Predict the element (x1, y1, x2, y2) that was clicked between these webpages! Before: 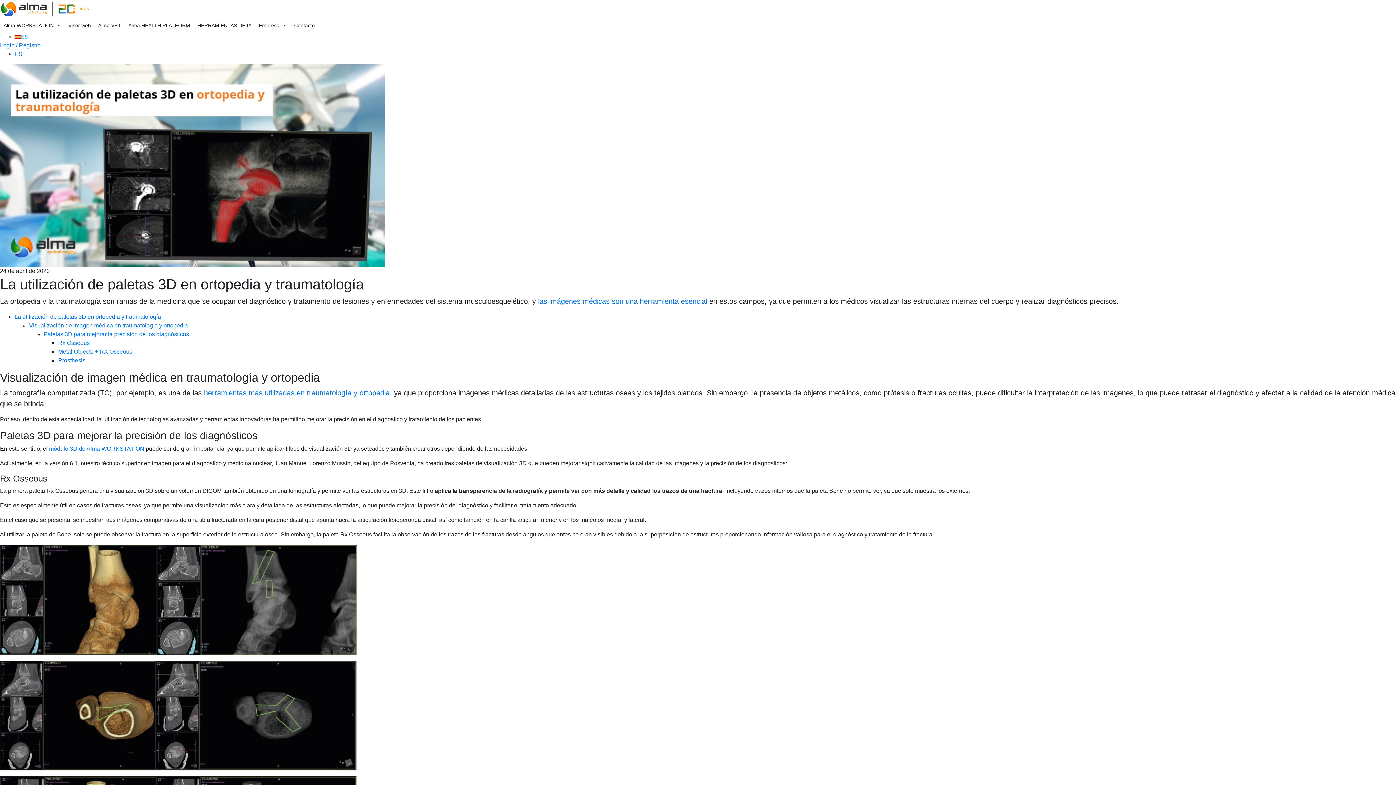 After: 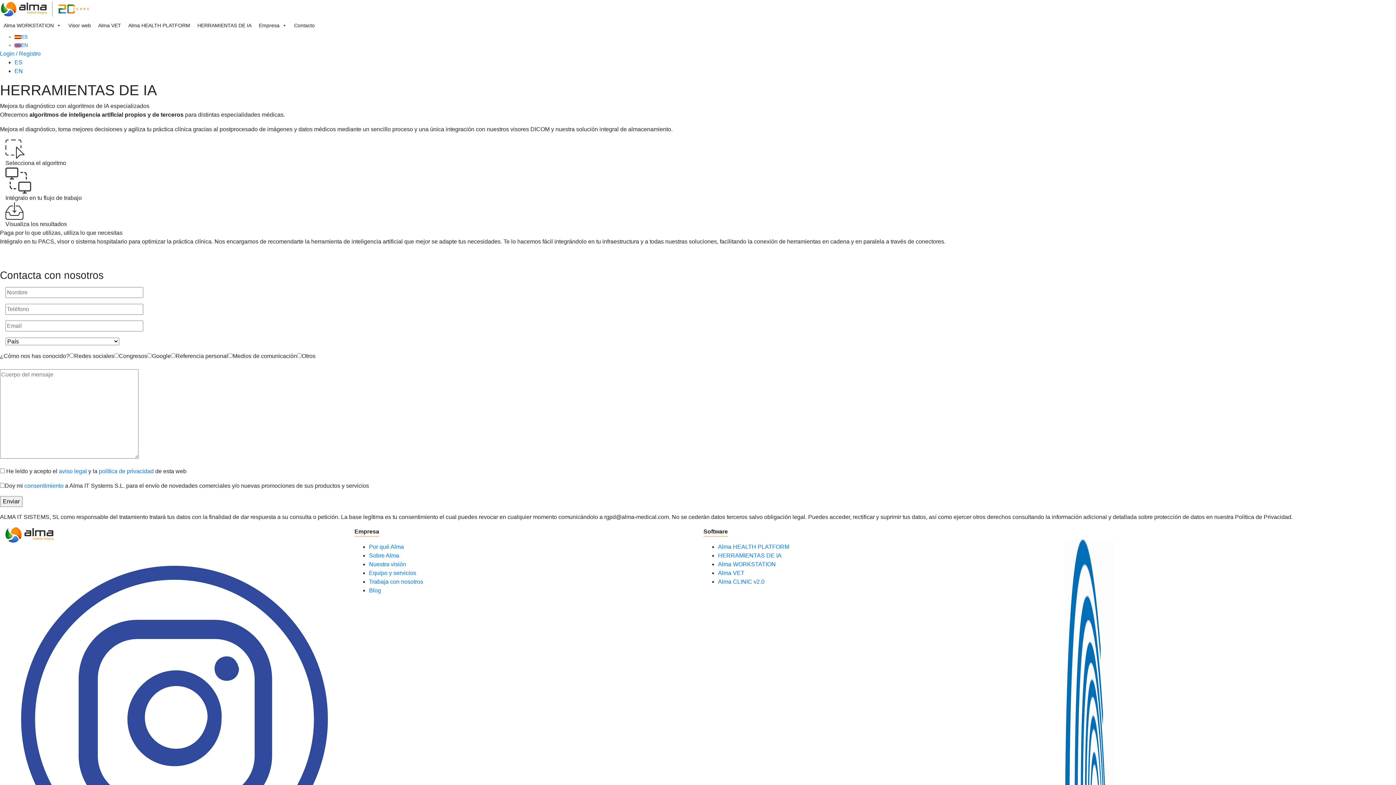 Action: label: HERRAMIENTAS DE IA bbox: (193, 18, 255, 32)